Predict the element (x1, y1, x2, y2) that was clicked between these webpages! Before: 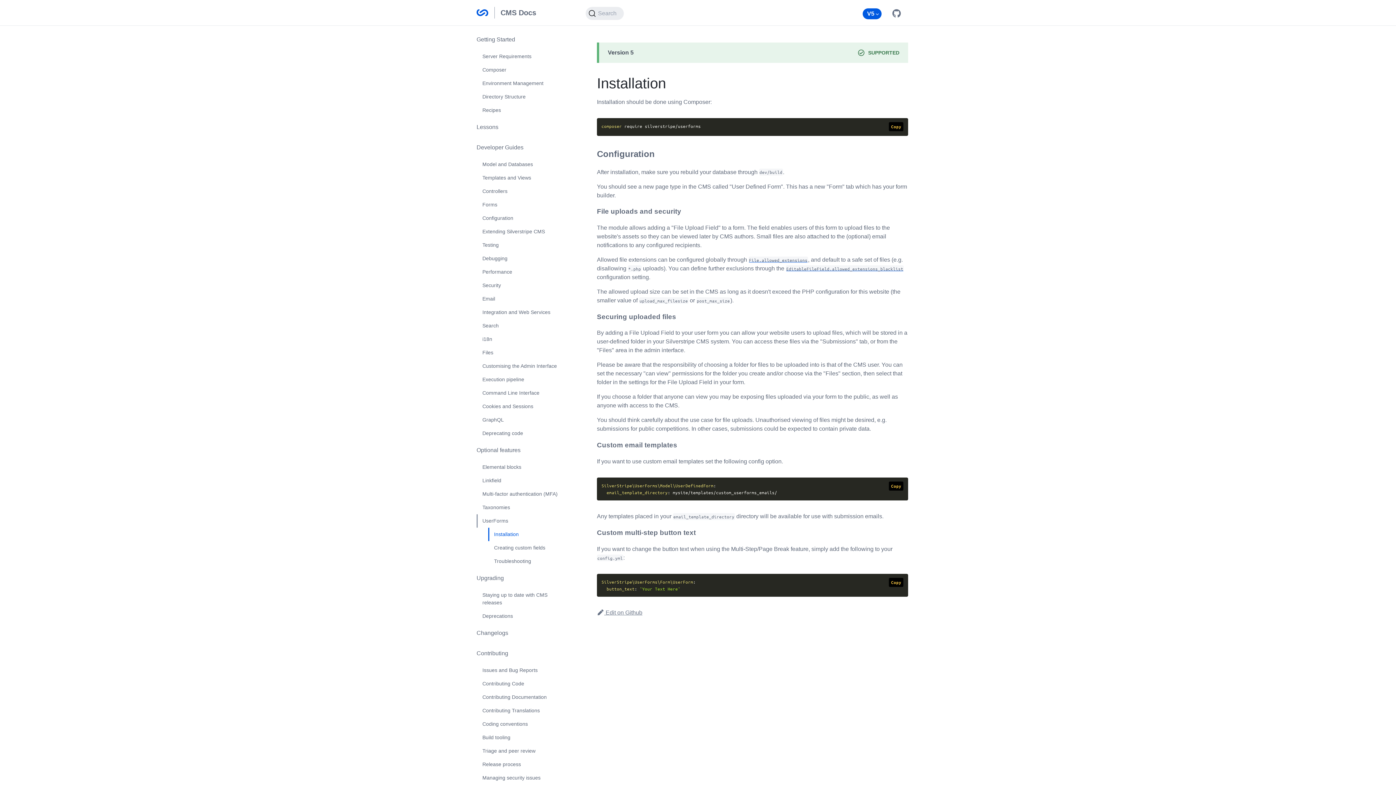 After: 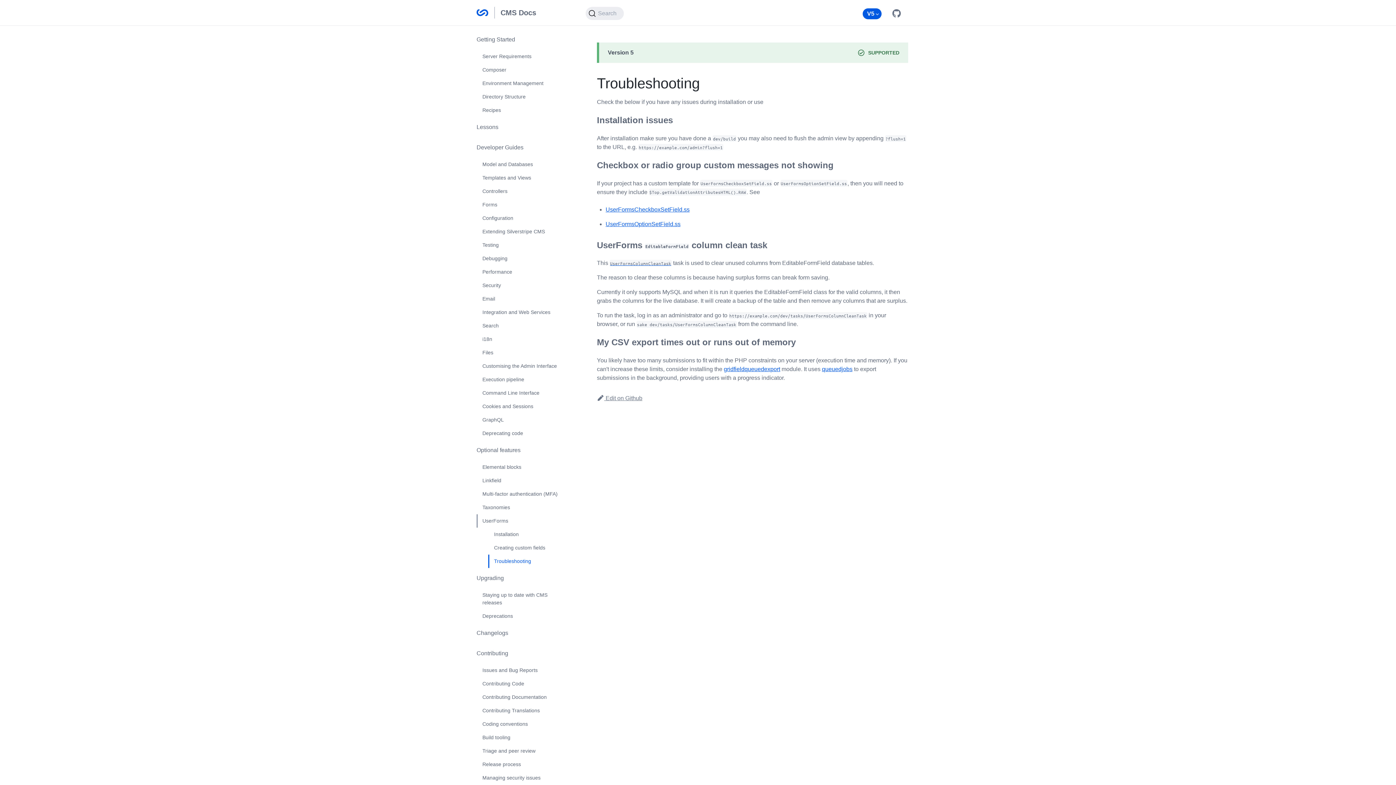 Action: bbox: (488, 554, 537, 568) label: Troubleshooting